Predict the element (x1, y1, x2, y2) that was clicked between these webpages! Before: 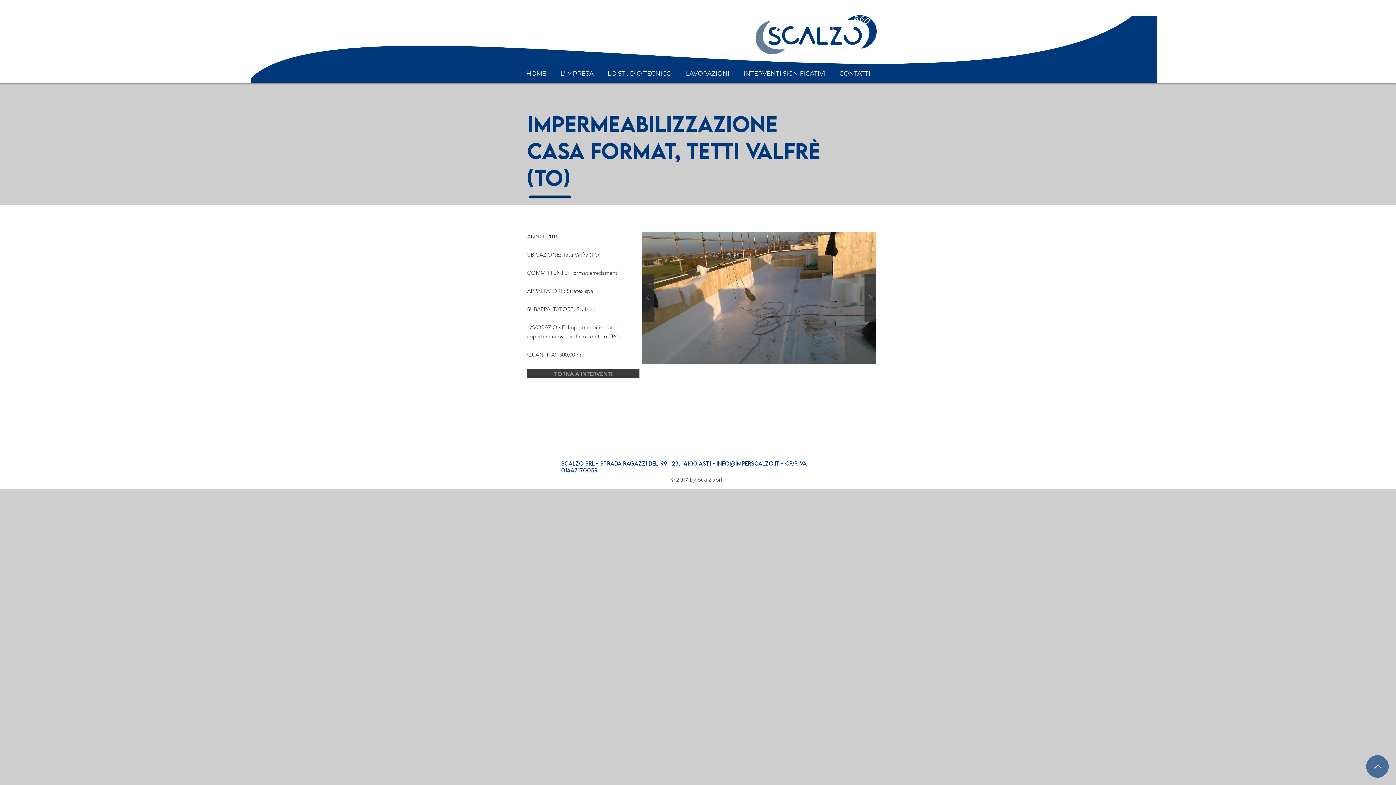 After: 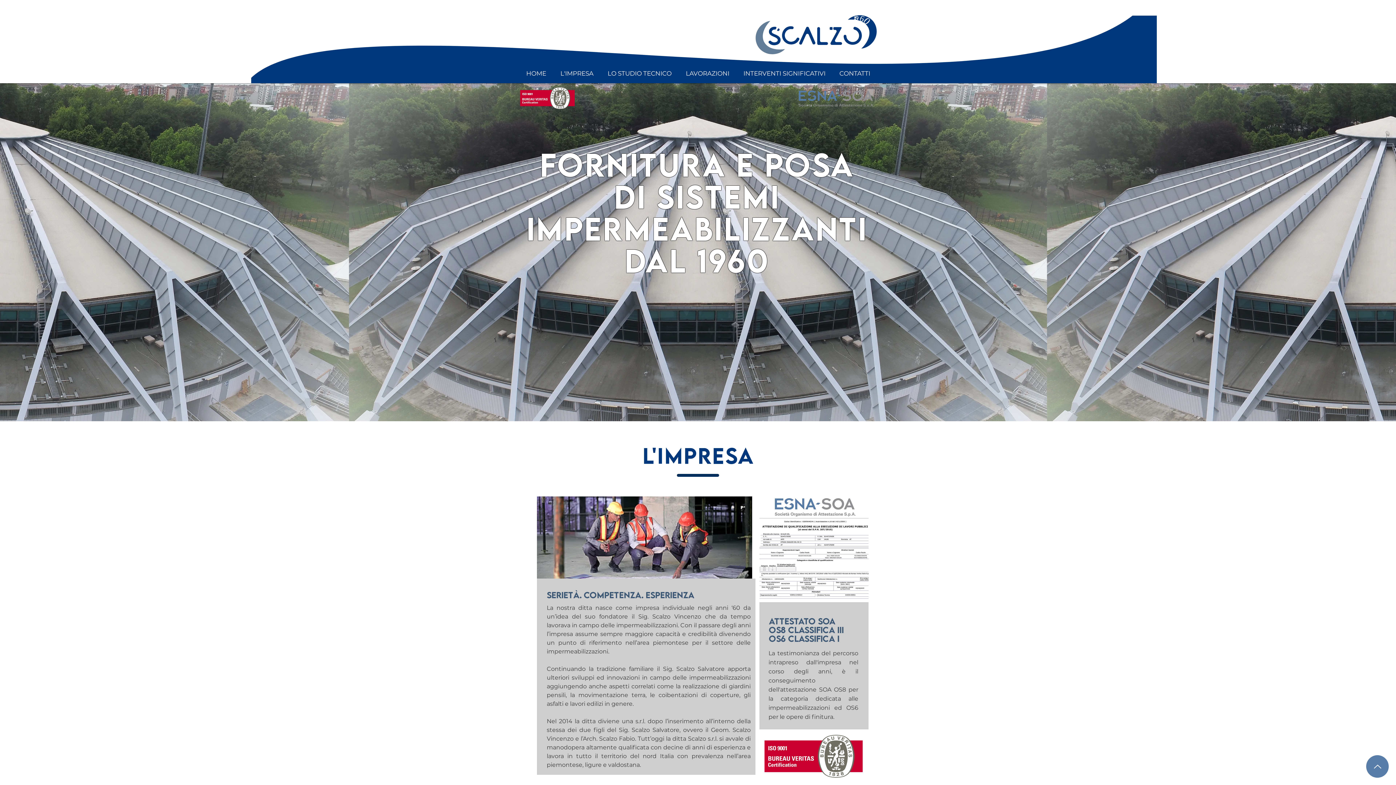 Action: label: LAVORAZIONI bbox: (678, 67, 736, 79)